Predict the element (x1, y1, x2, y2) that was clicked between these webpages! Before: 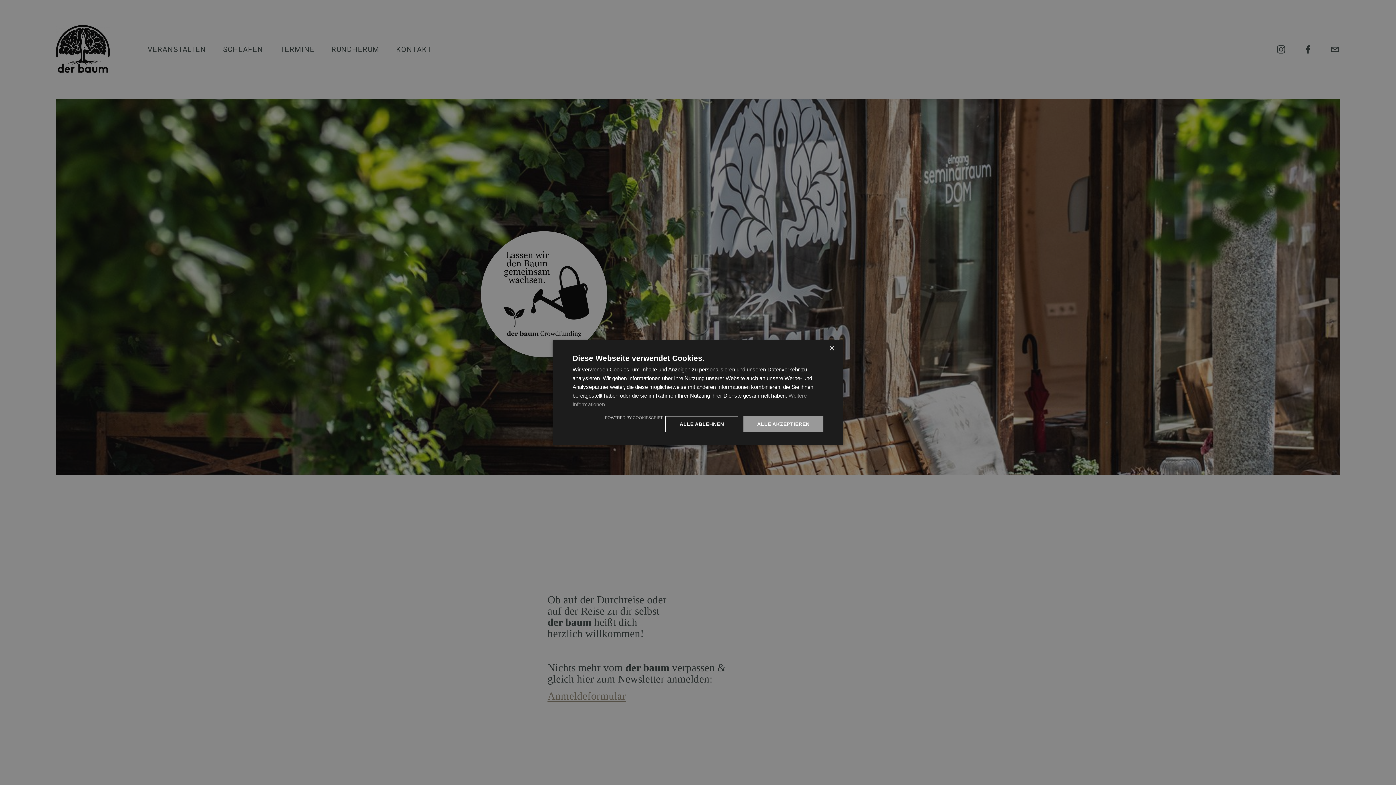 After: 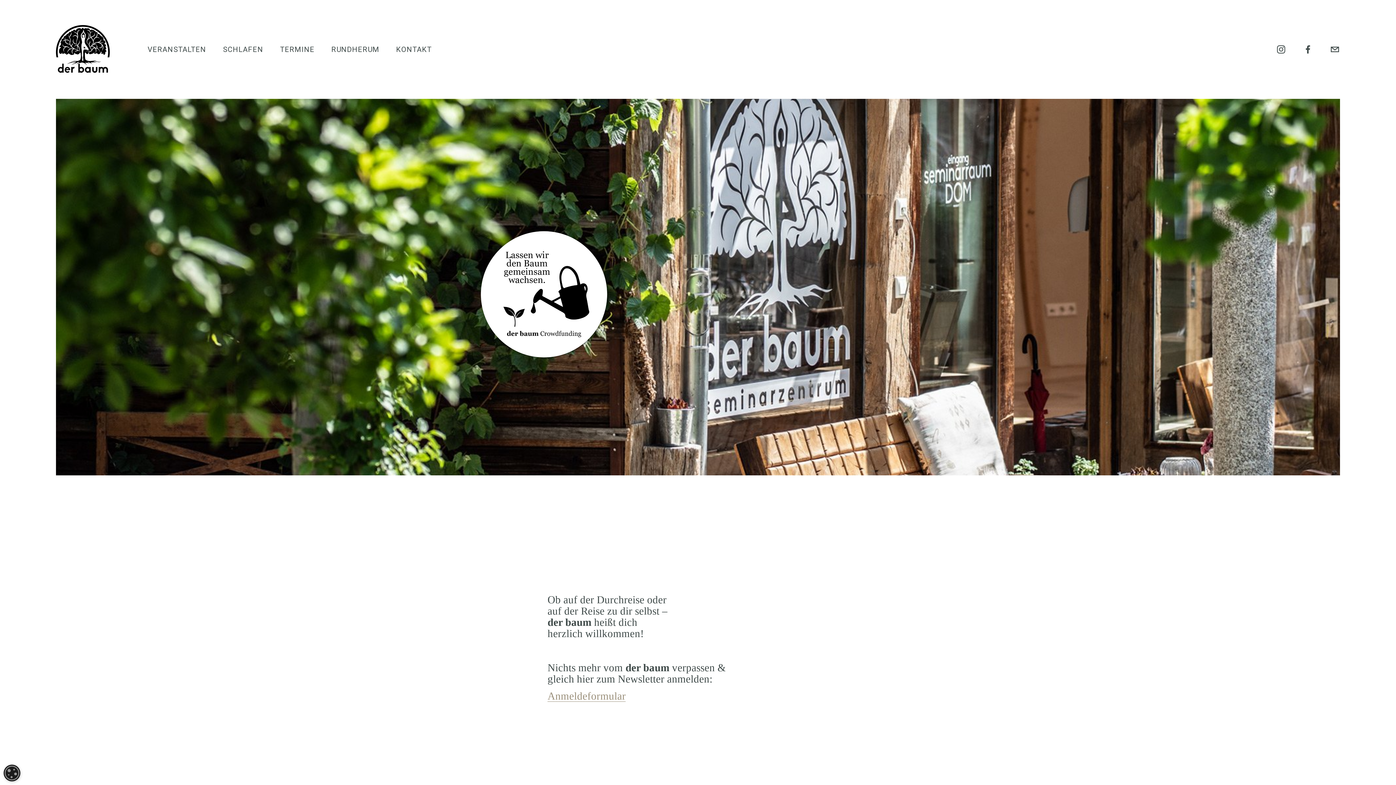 Action: label: ALLE ABLEHNEN bbox: (665, 416, 738, 432)